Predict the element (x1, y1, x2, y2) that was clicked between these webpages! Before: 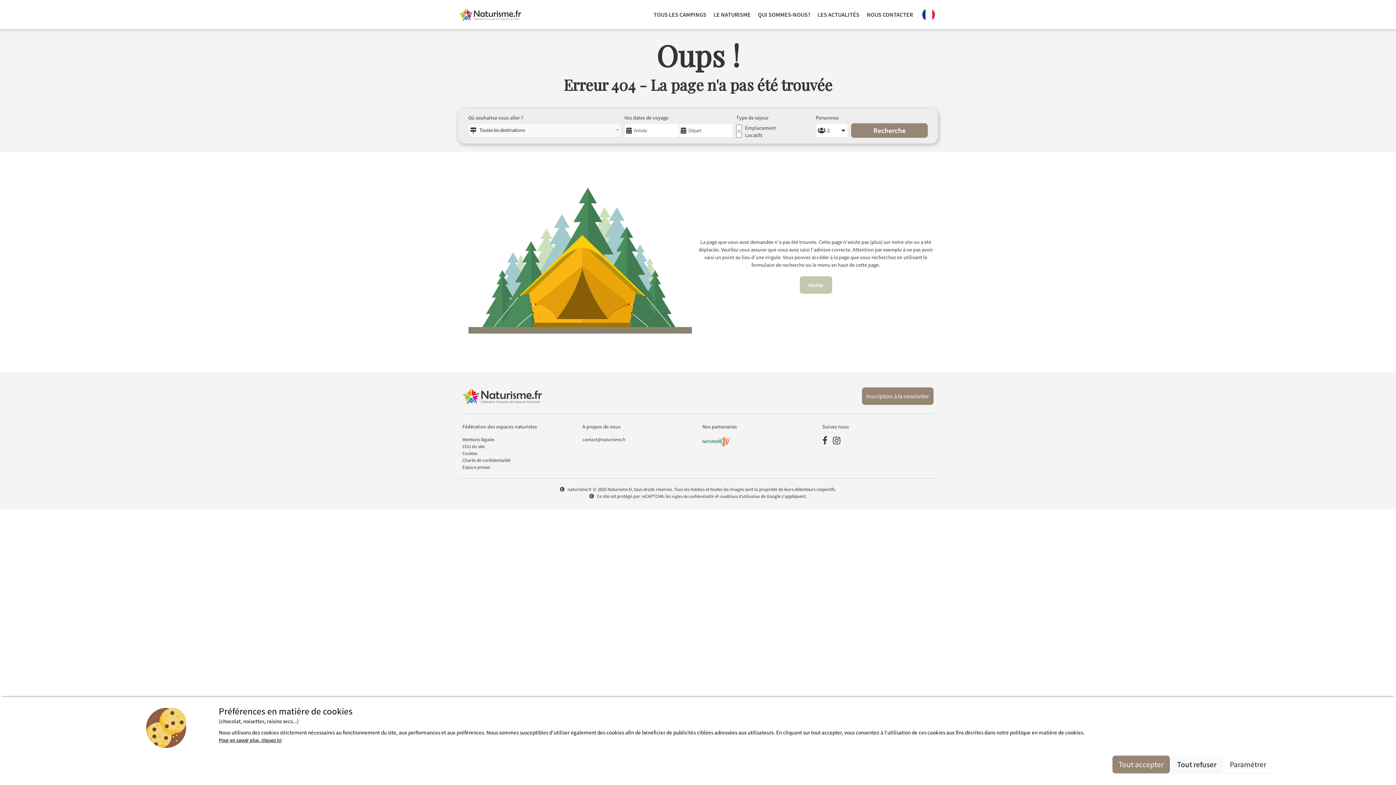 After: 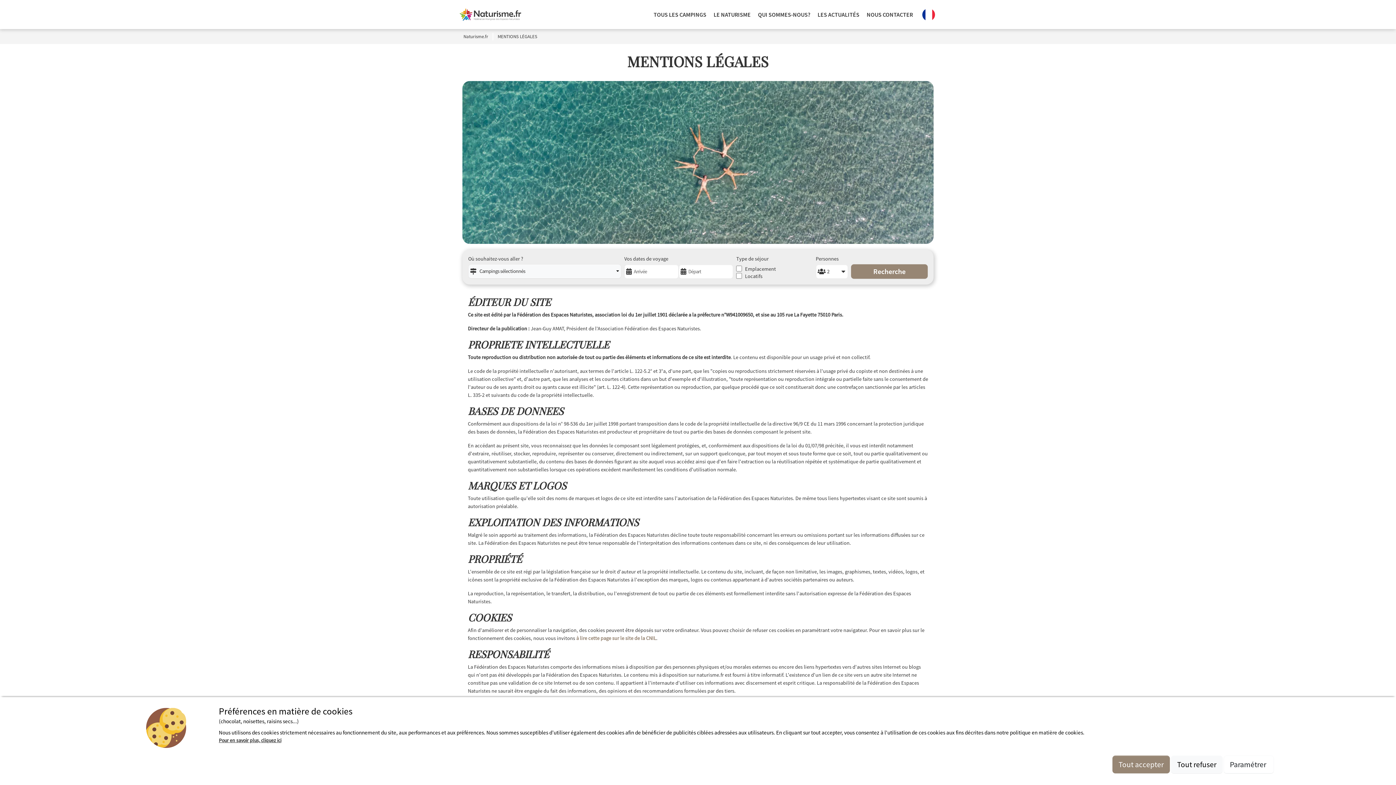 Action: bbox: (462, 436, 573, 443) label: Mentions légales